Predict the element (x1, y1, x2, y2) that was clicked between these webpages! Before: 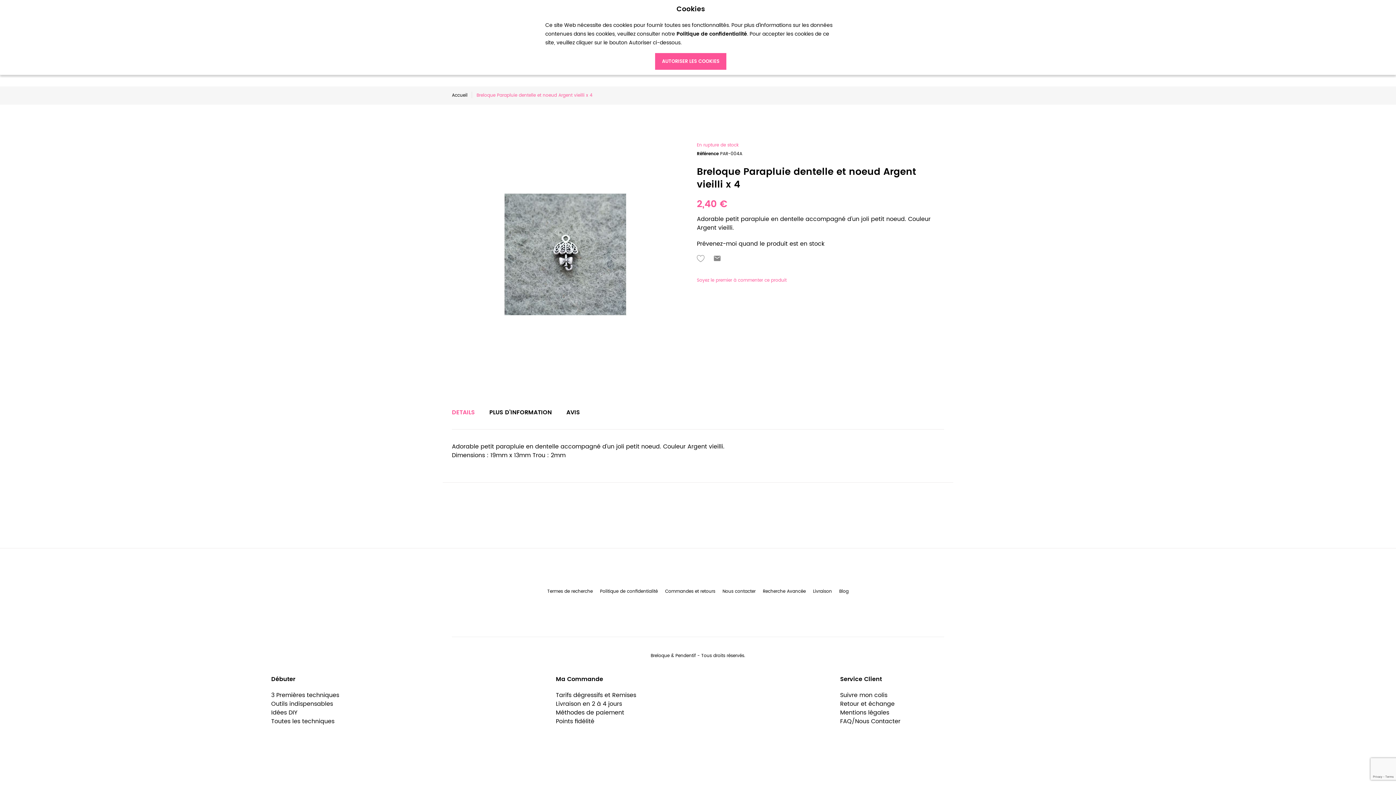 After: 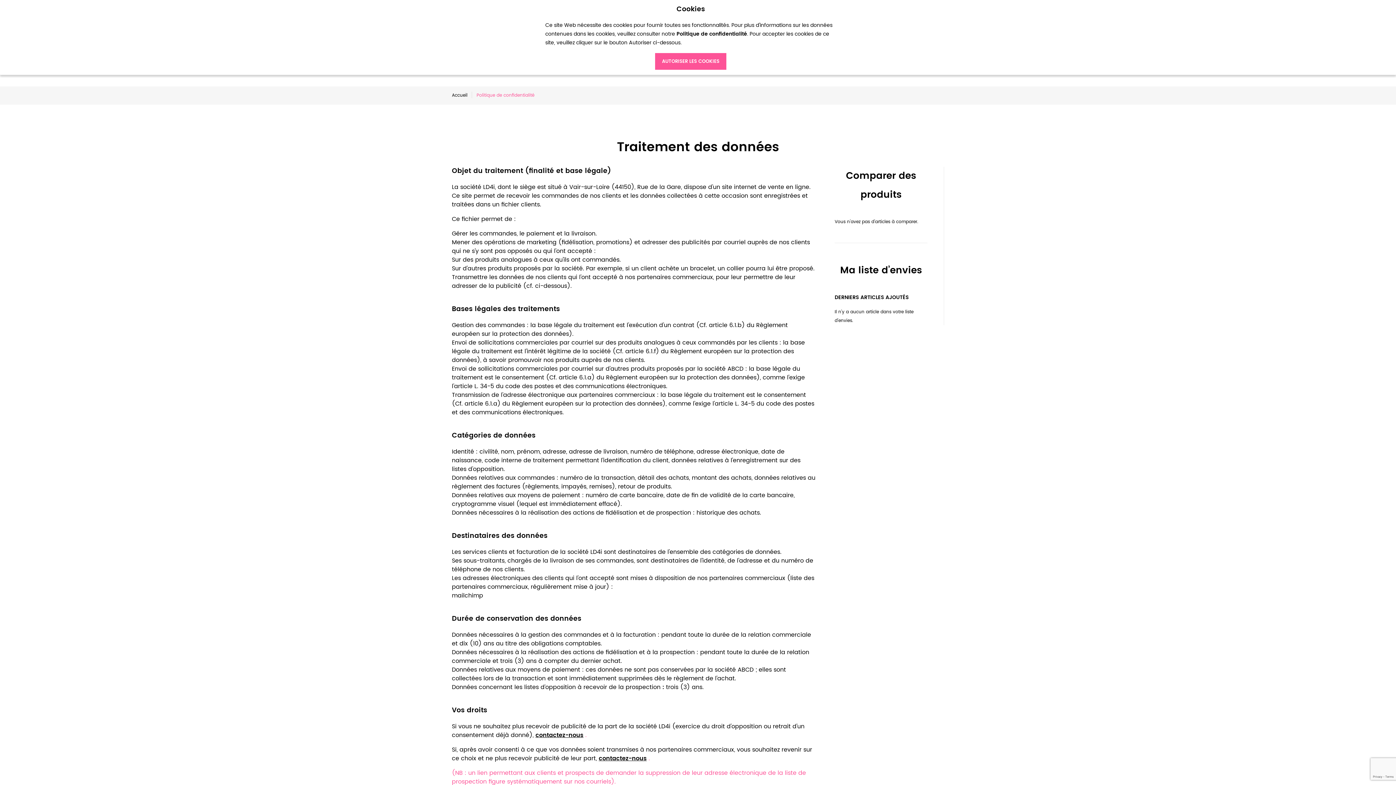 Action: label: Politique de confidentialité bbox: (600, 573, 658, 581)